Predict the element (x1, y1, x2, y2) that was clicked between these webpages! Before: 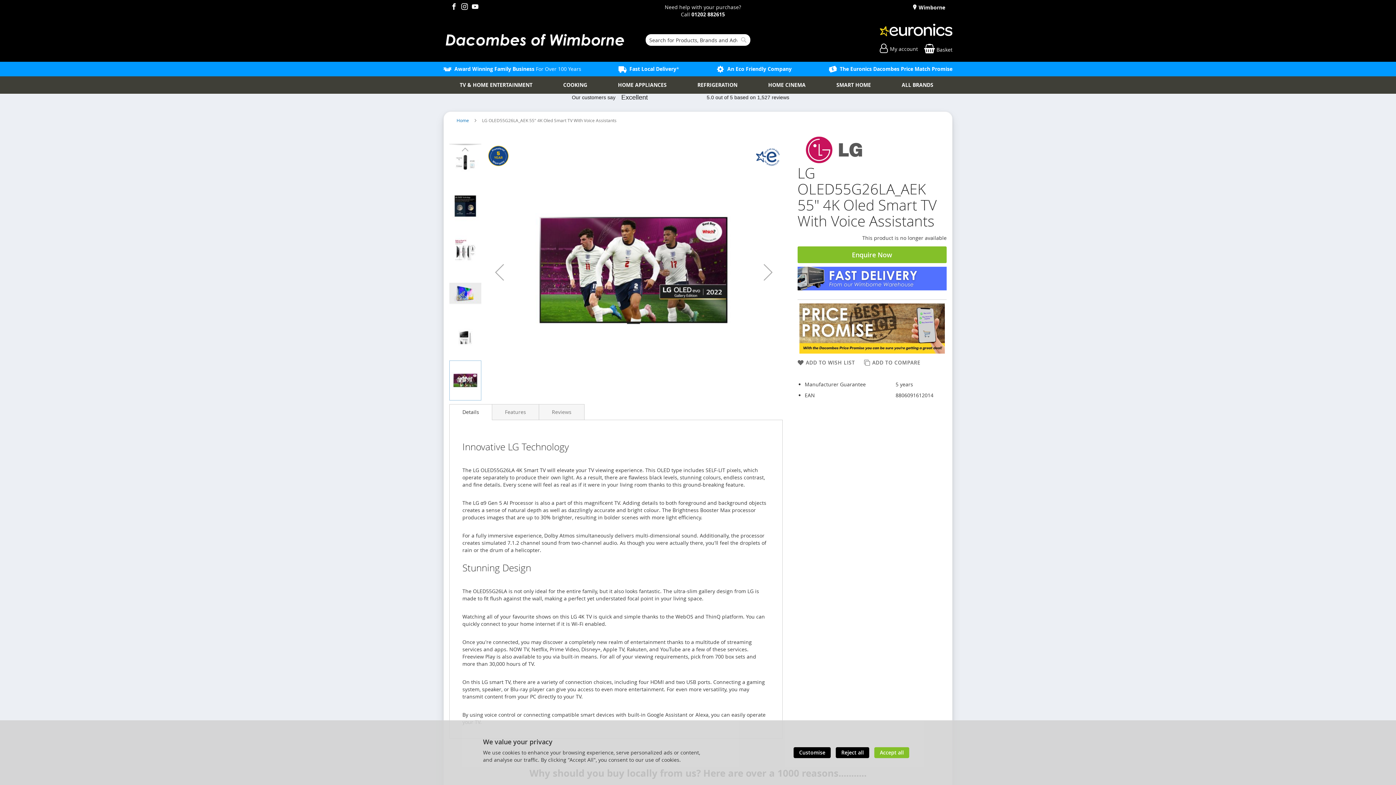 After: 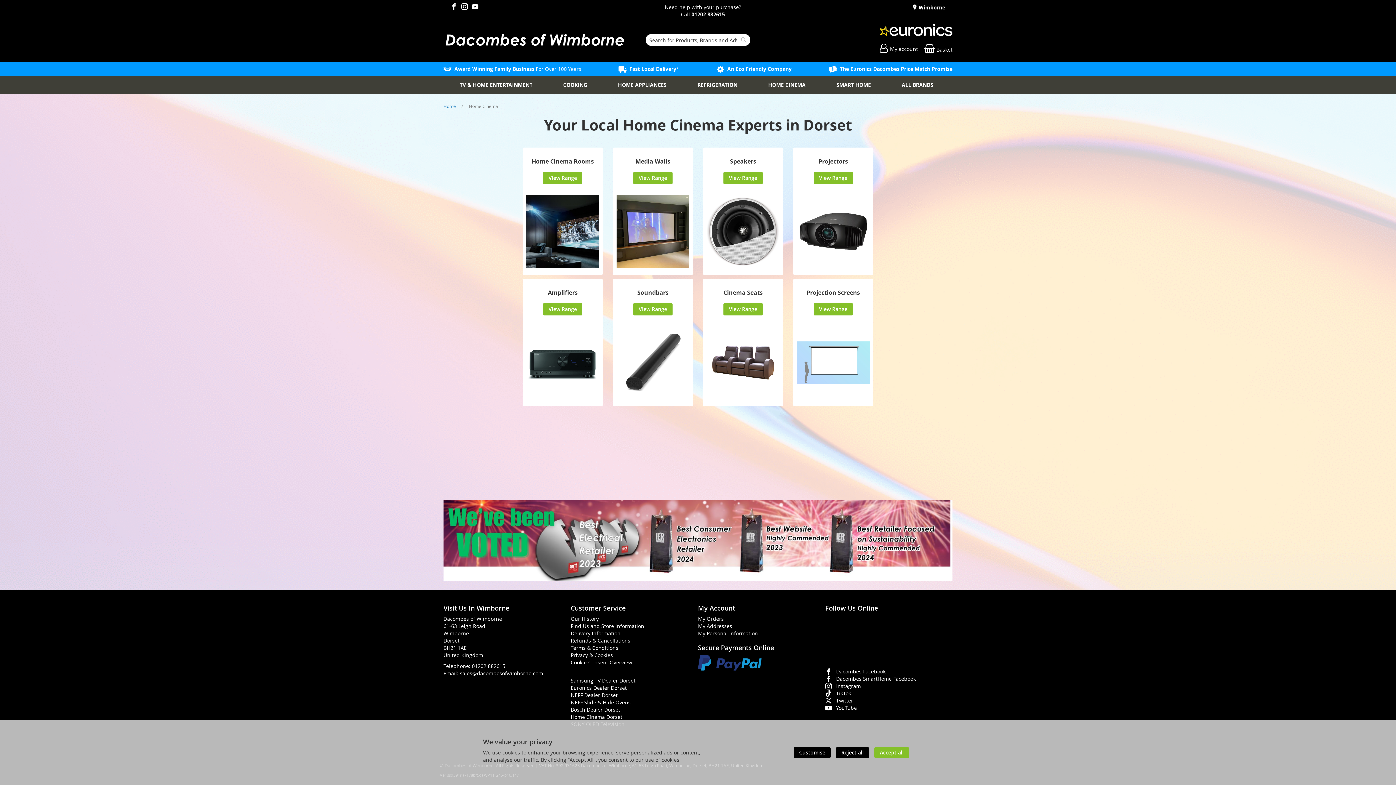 Action: label: HOME CINEMA bbox: (764, 76, 813, 93)